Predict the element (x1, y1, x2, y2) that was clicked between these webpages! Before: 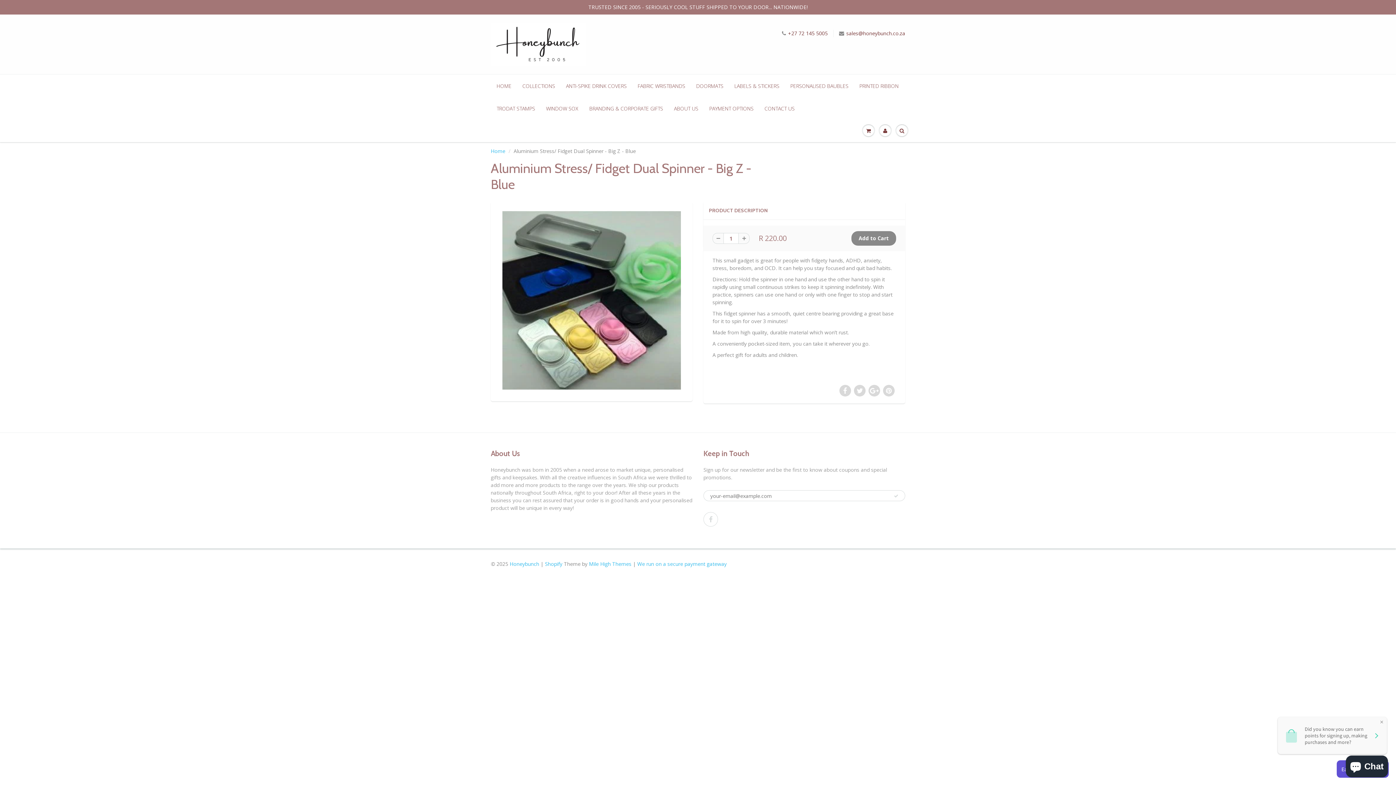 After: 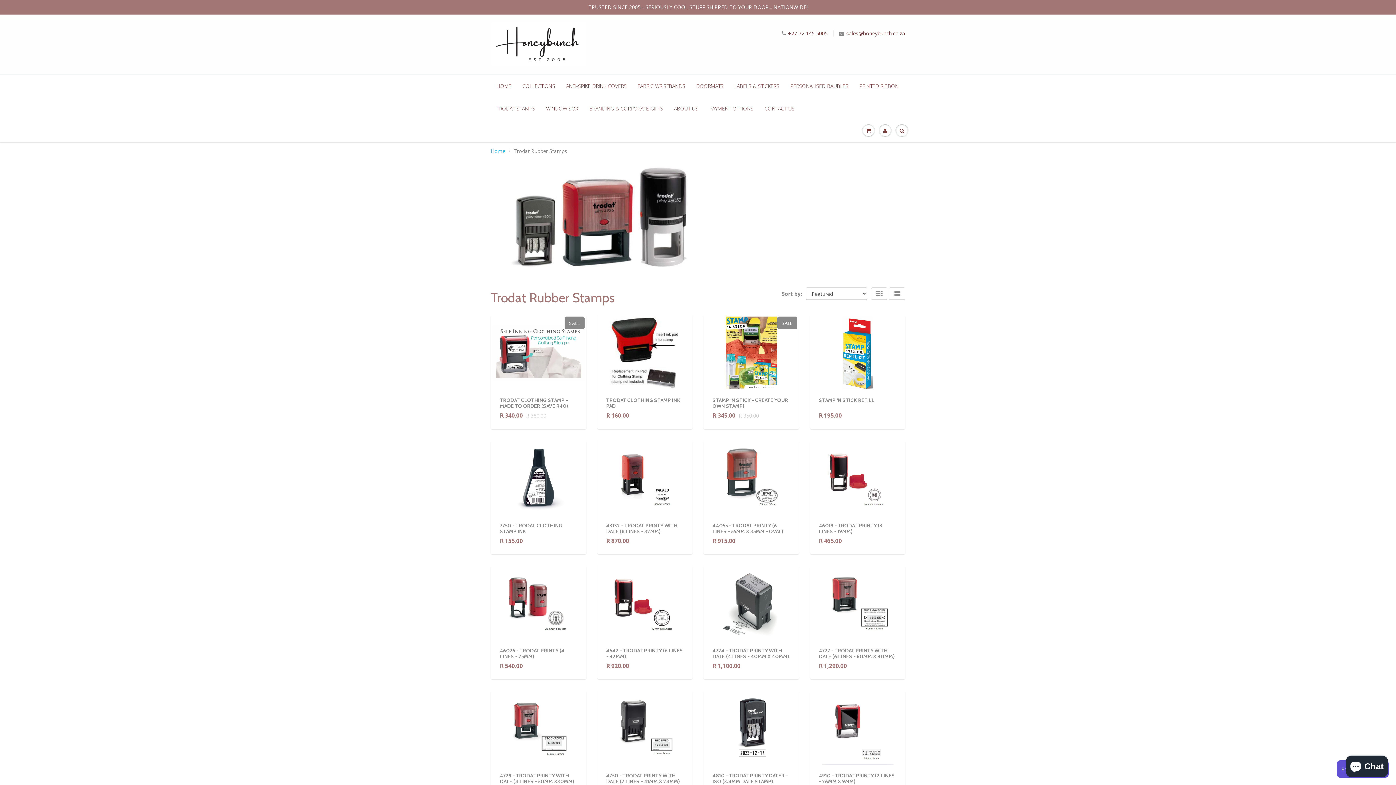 Action: label: TRODAT STAMPS bbox: (491, 97, 540, 120)